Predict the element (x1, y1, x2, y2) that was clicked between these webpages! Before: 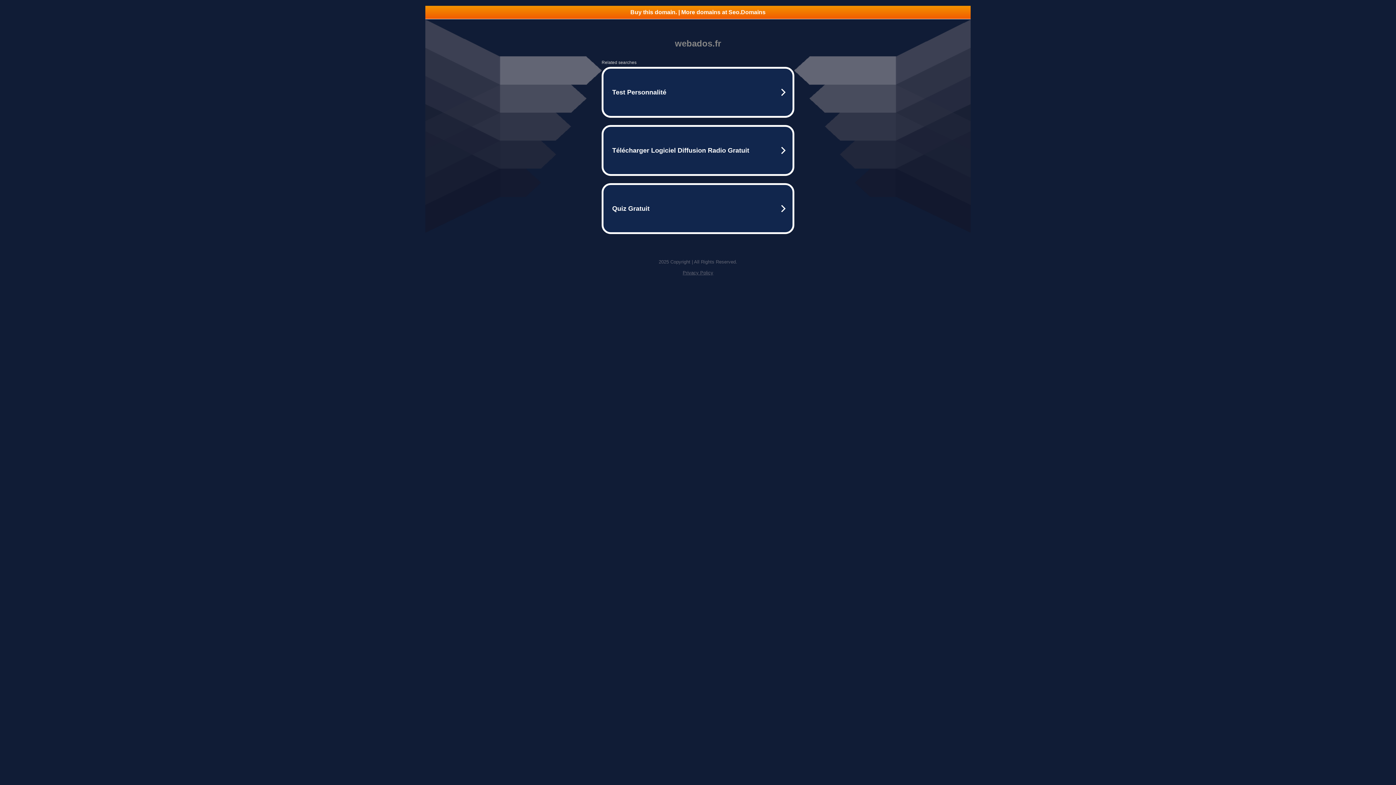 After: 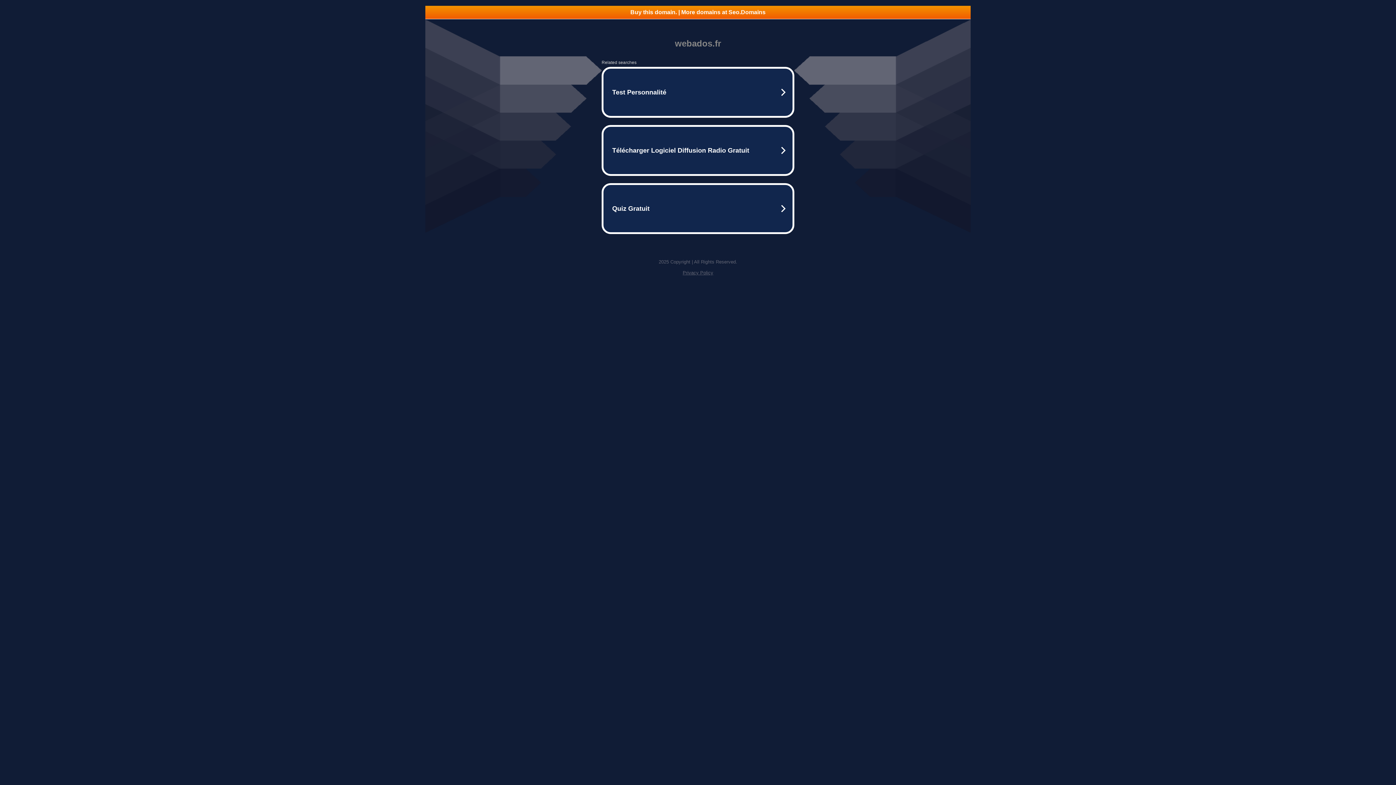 Action: bbox: (425, 5, 970, 18) label: Buy this domain. | More domains at Seo.Domains